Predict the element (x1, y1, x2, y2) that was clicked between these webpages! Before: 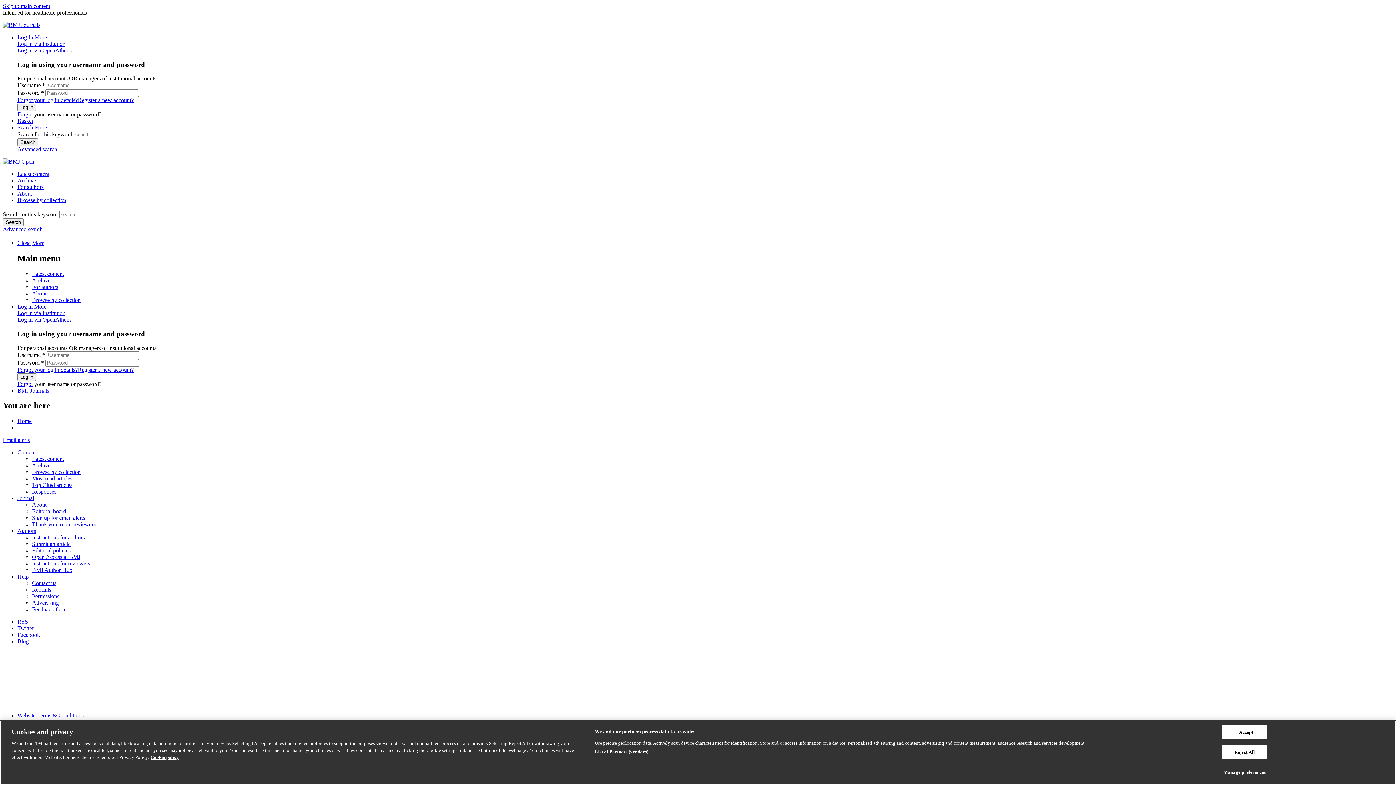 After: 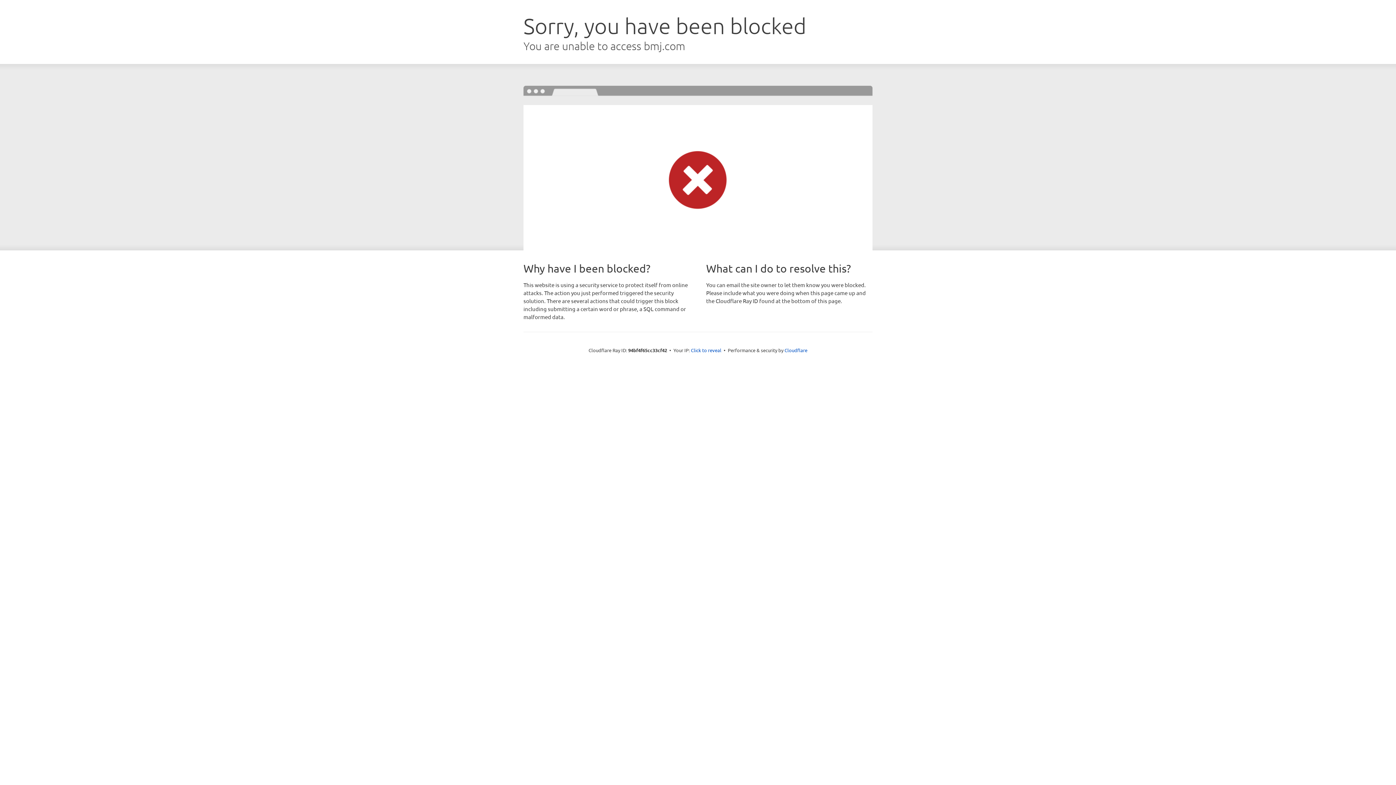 Action: bbox: (2, 226, 42, 232) label: Advanced search